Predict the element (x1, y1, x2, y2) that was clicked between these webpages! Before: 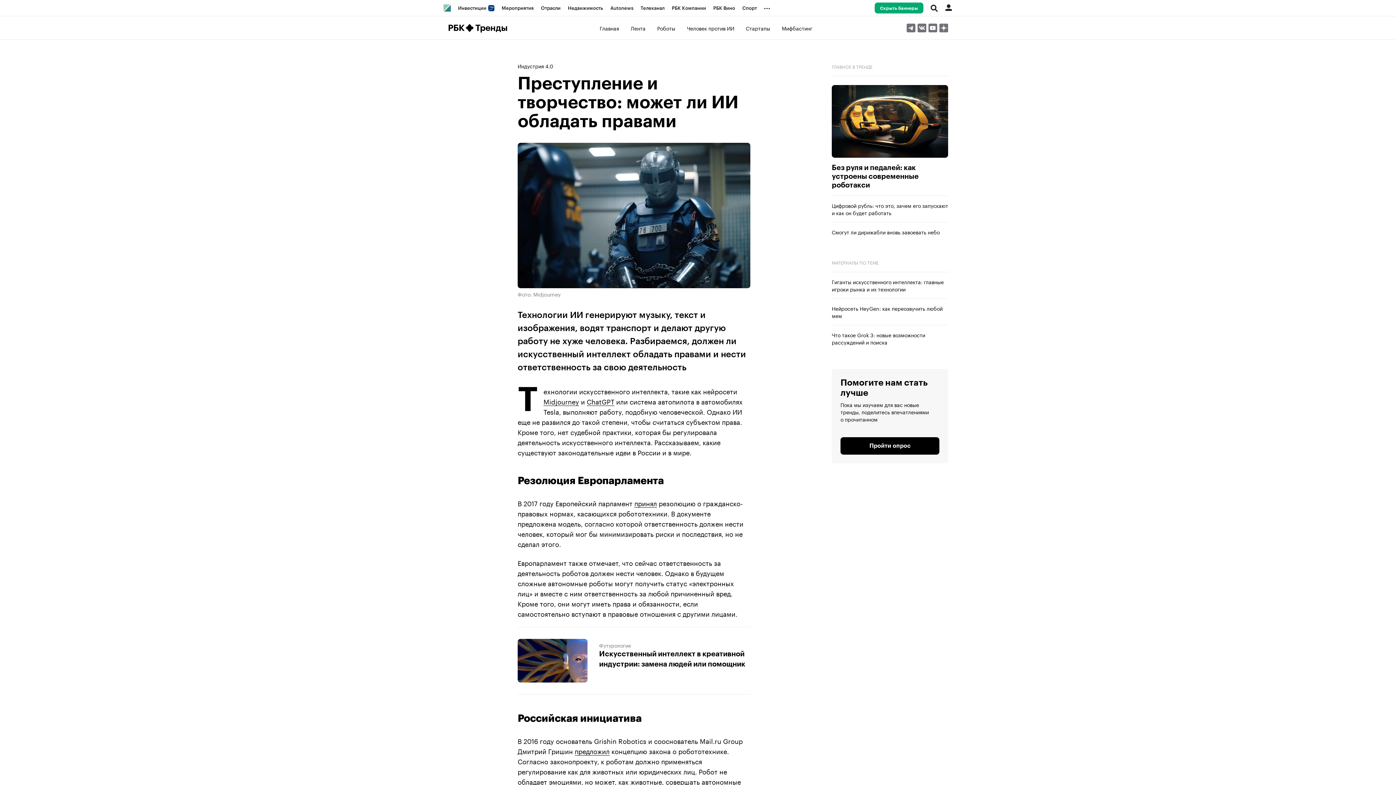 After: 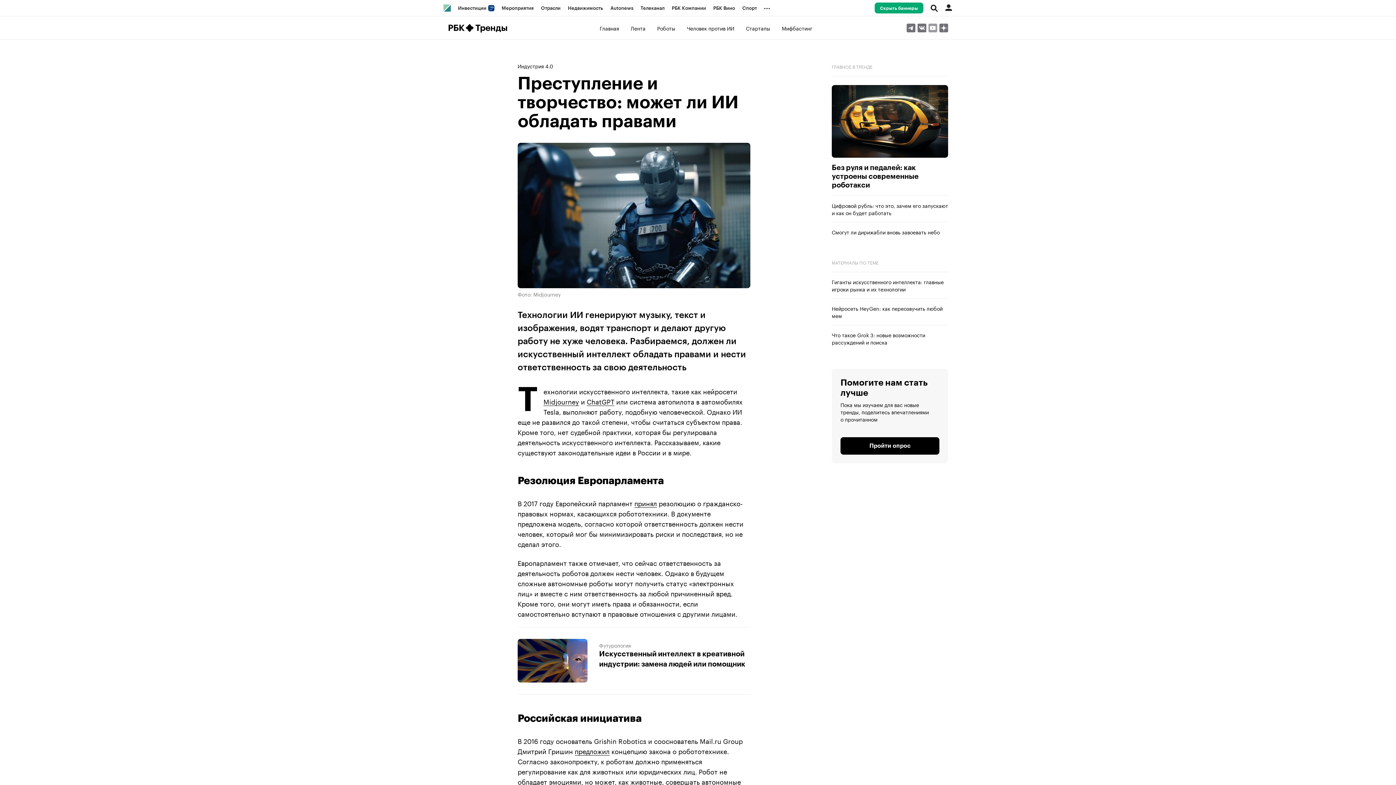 Action: bbox: (928, 23, 937, 32)